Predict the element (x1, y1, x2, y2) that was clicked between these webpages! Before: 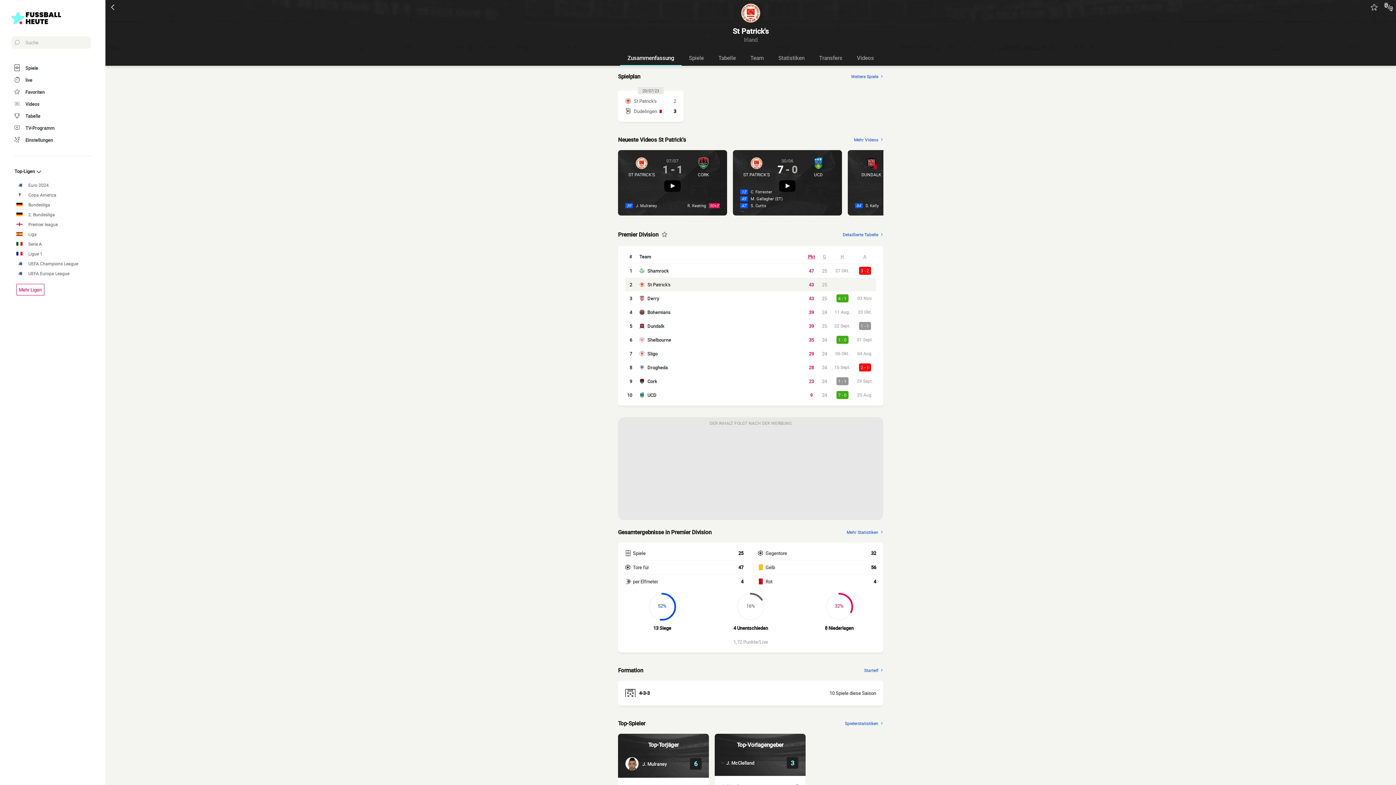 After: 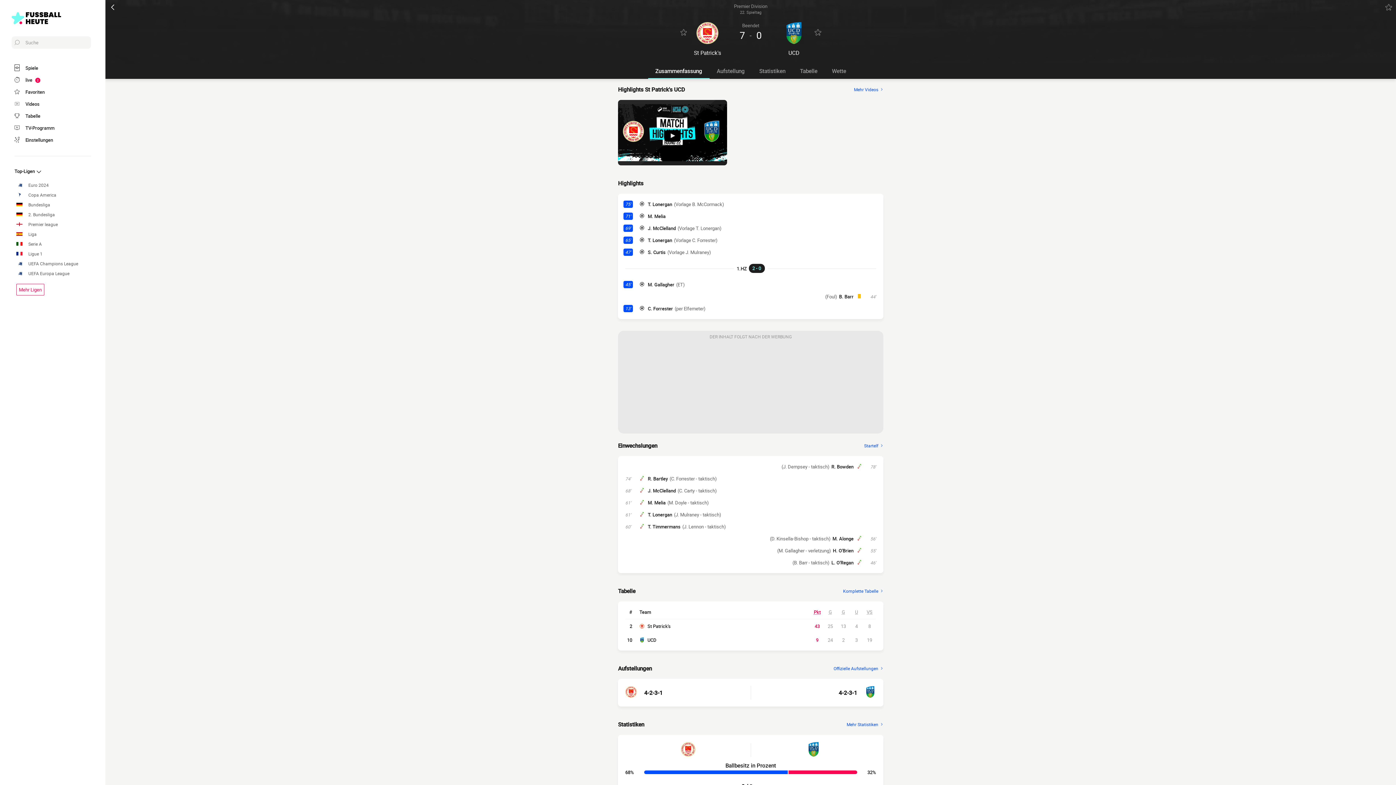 Action: bbox: (733, 150, 842, 215) label:  ST PATRICK'S
30/06
7 - 0
 UCD
13'
C. Forrester
45'
M. Gallagher (ET)
47'
S. Curtis
...